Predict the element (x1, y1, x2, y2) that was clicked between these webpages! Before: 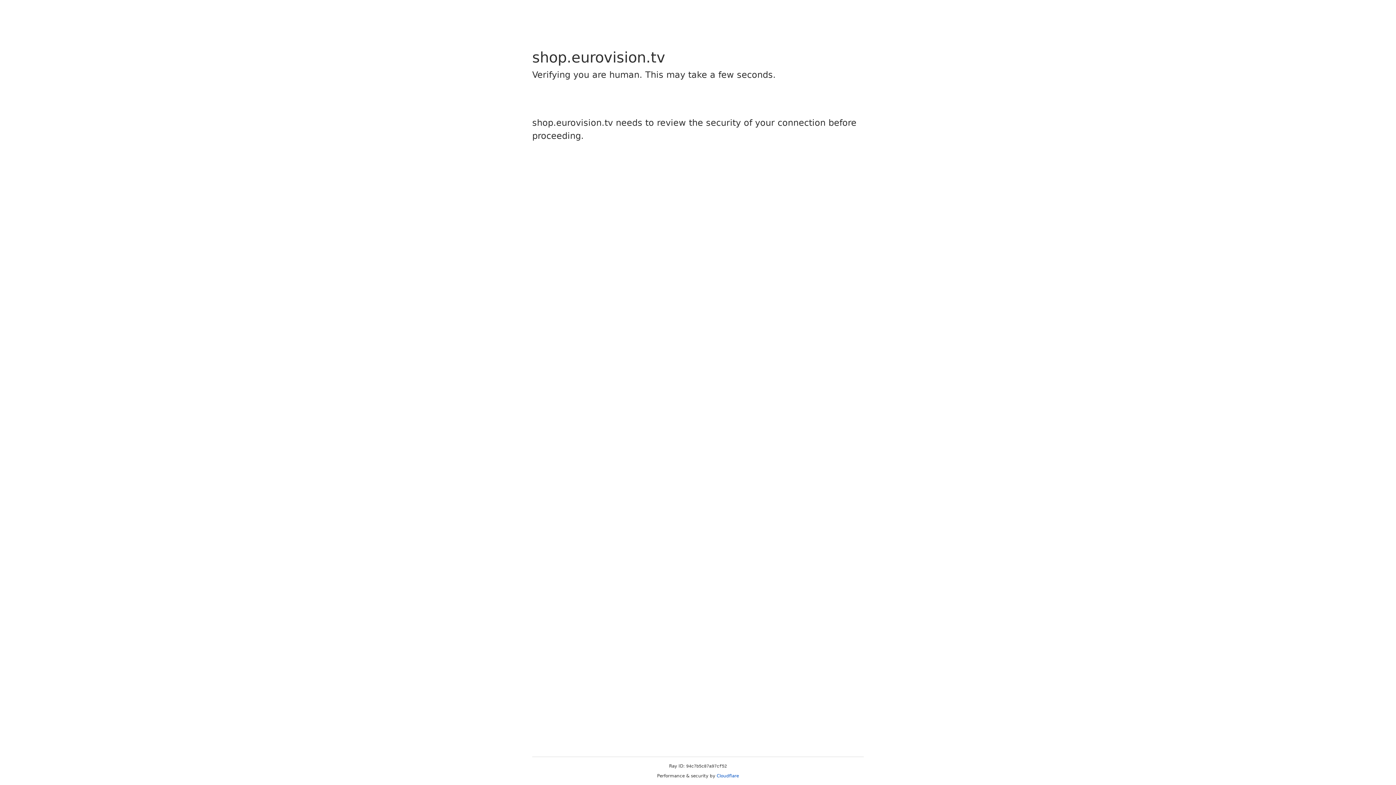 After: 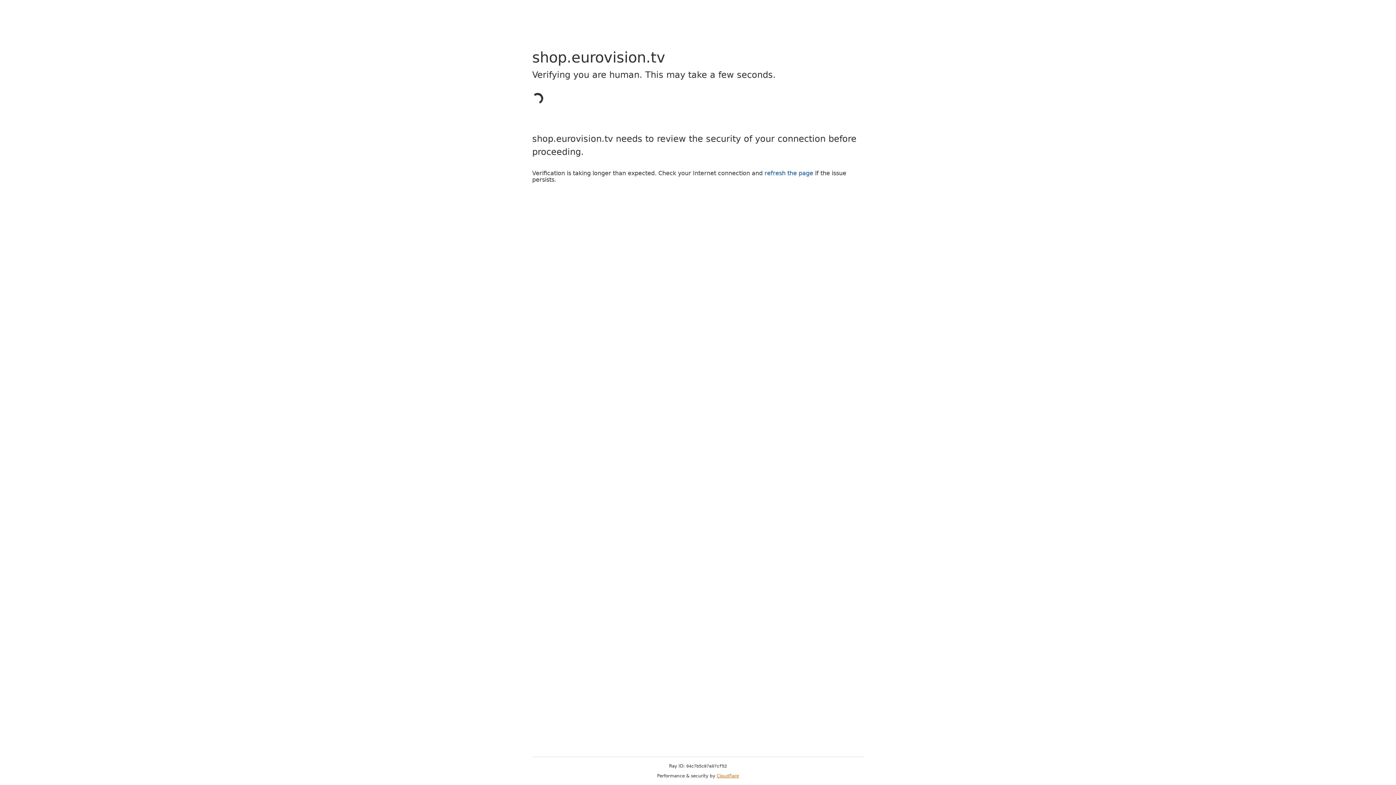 Action: label: Cloudflare bbox: (716, 773, 739, 778)